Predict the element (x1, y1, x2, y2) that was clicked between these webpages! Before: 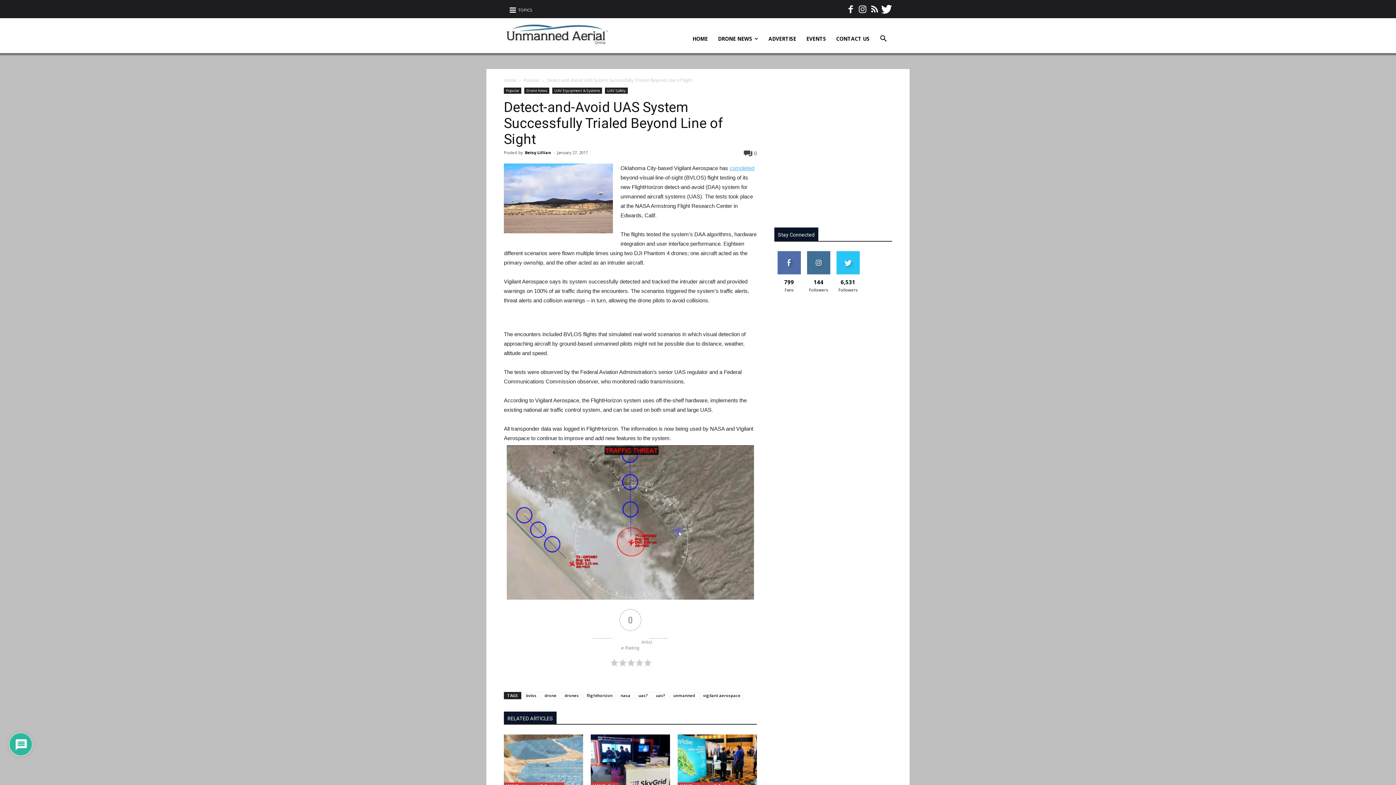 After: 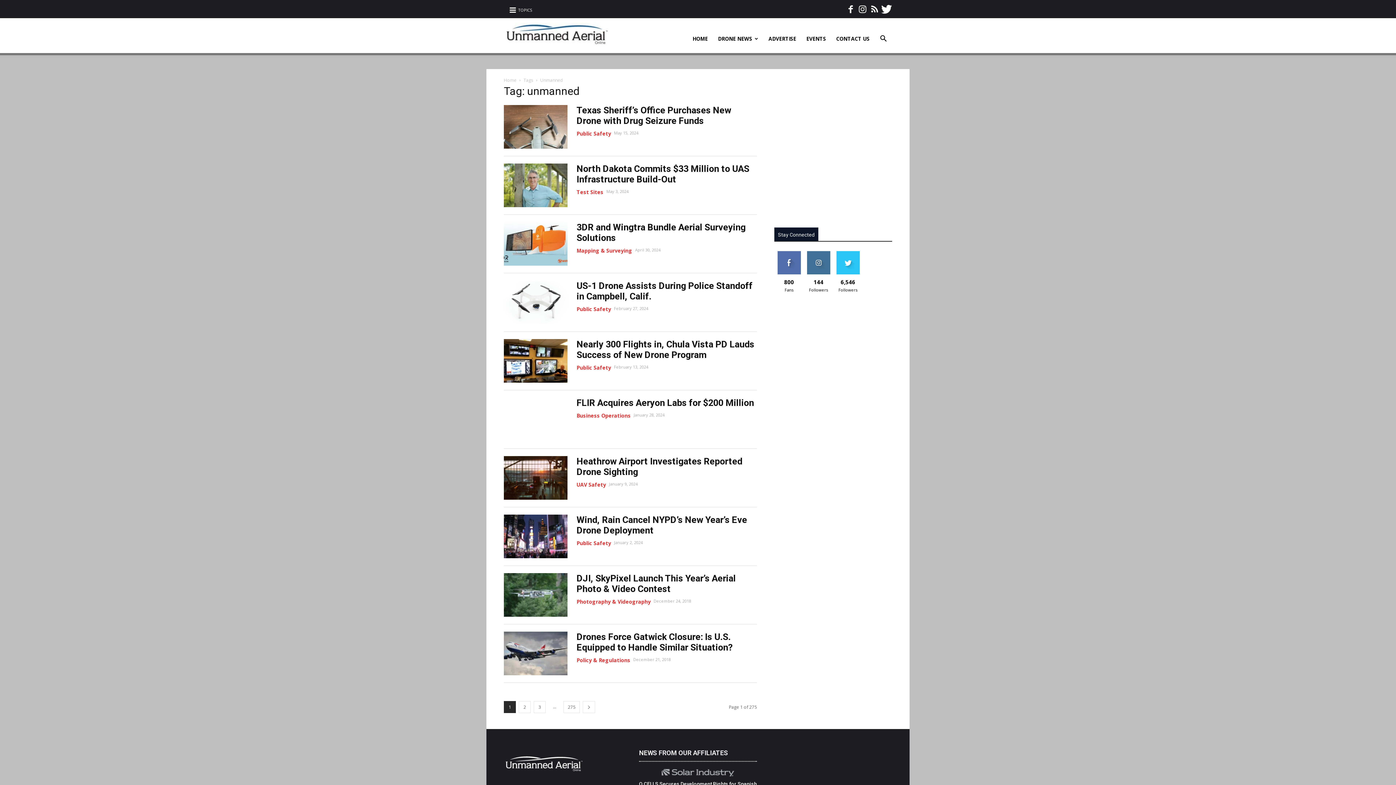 Action: label: unmanned bbox: (670, 692, 698, 699)